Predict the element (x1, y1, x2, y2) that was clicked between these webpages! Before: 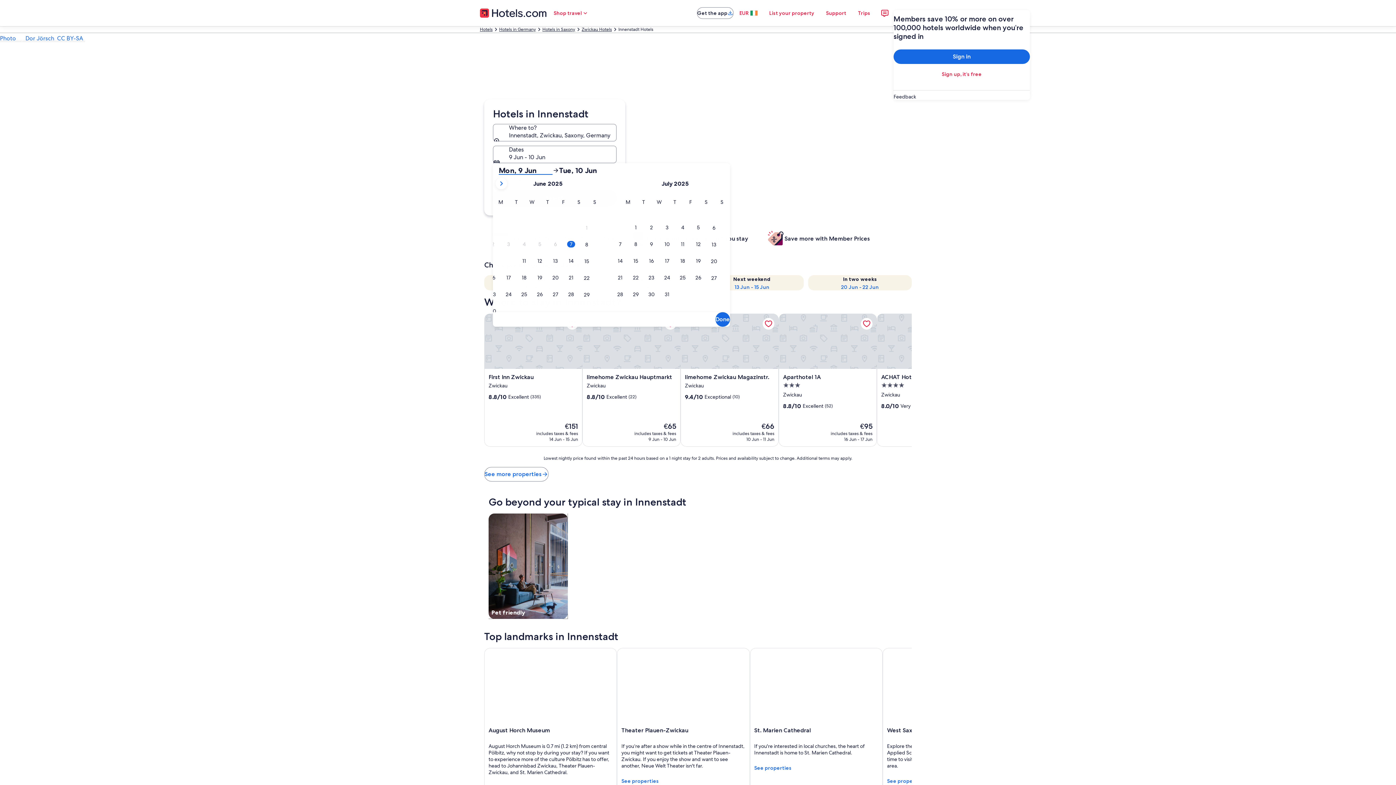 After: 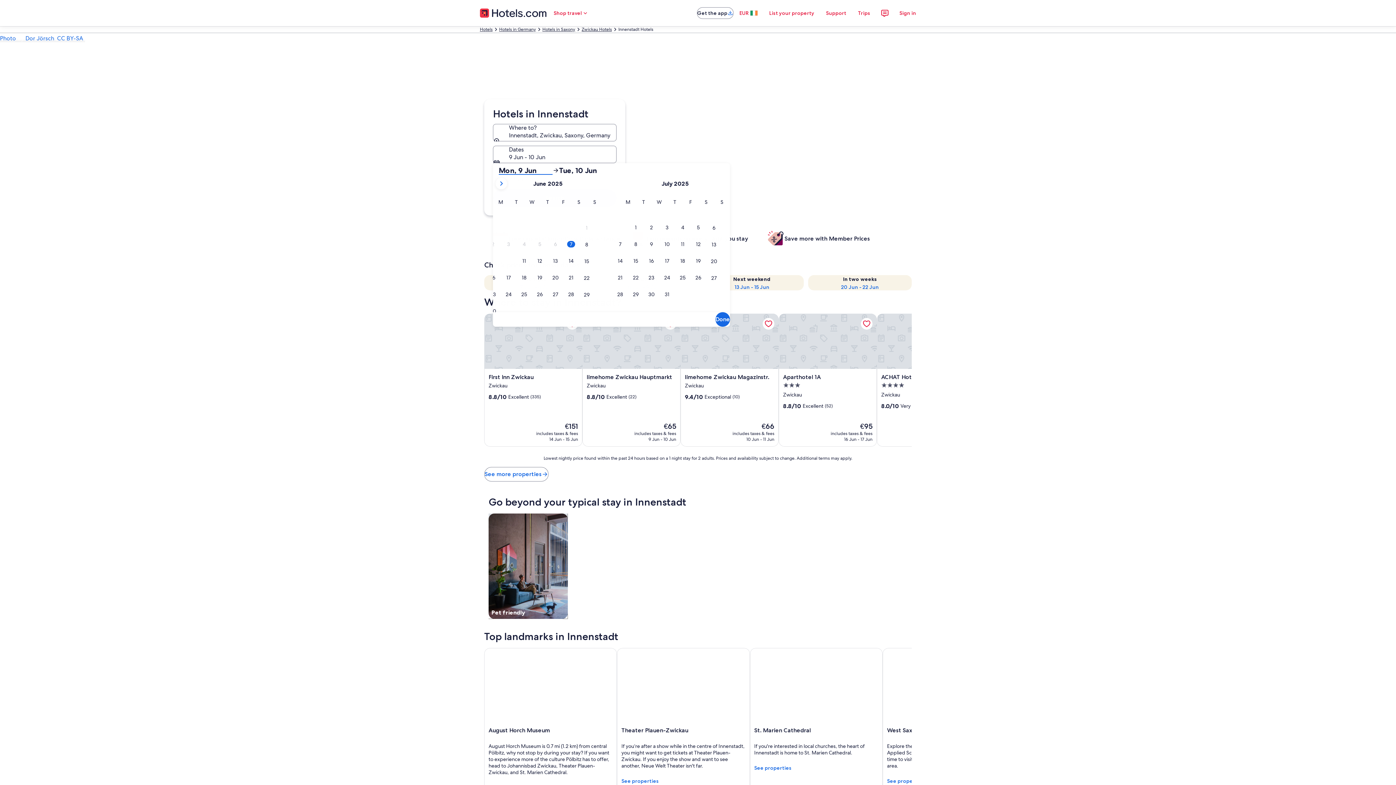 Action: bbox: (498, 166, 552, 174) label: Mon, 9 Jun